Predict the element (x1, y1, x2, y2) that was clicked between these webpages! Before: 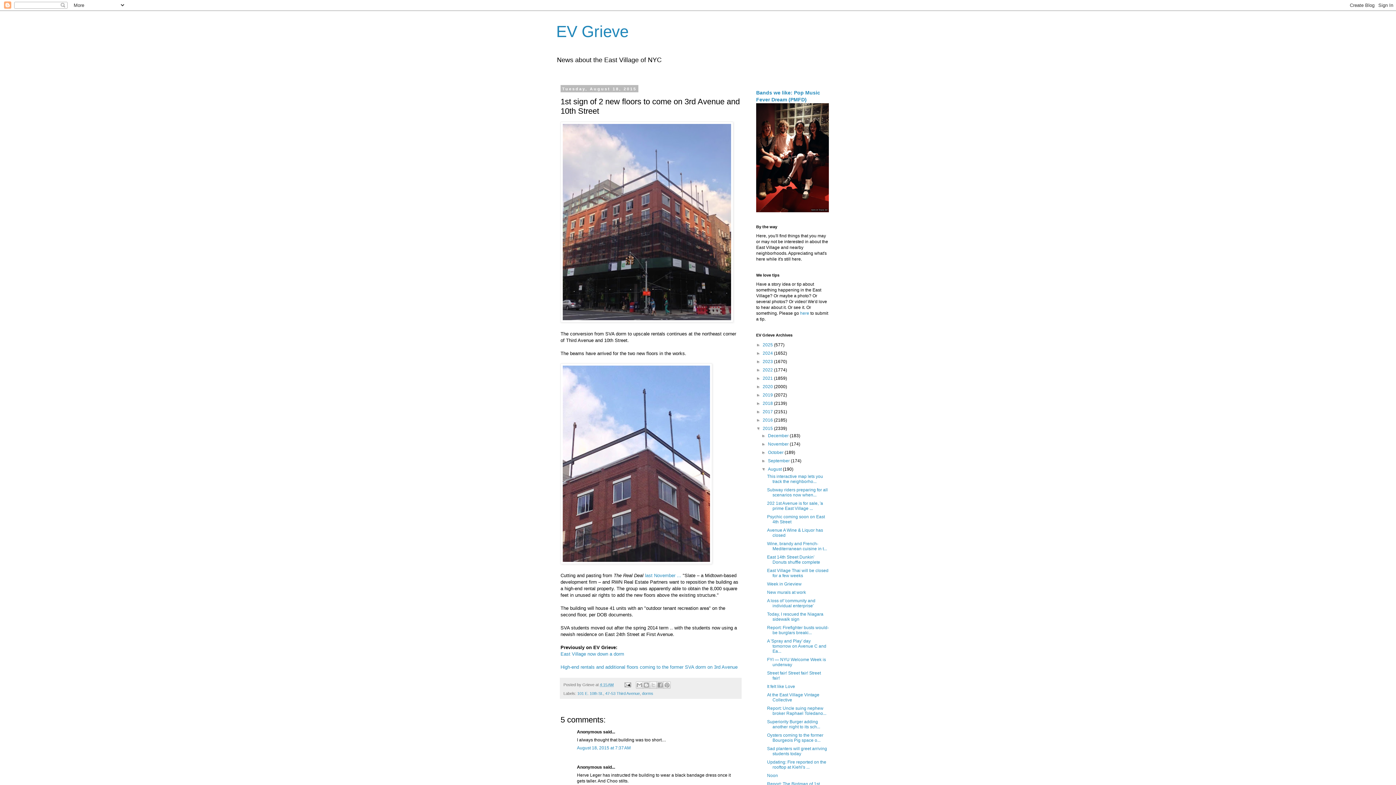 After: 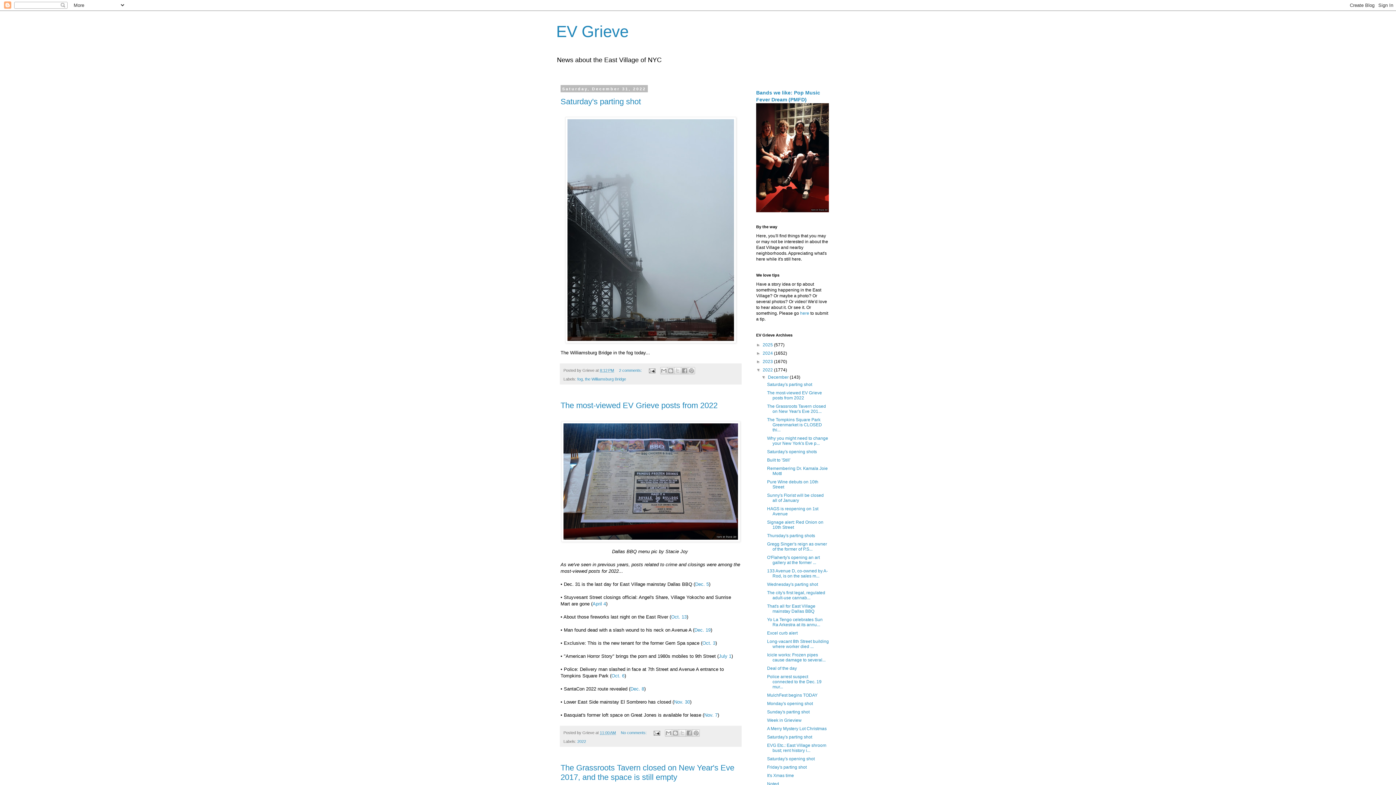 Action: label: 2022  bbox: (762, 367, 774, 372)